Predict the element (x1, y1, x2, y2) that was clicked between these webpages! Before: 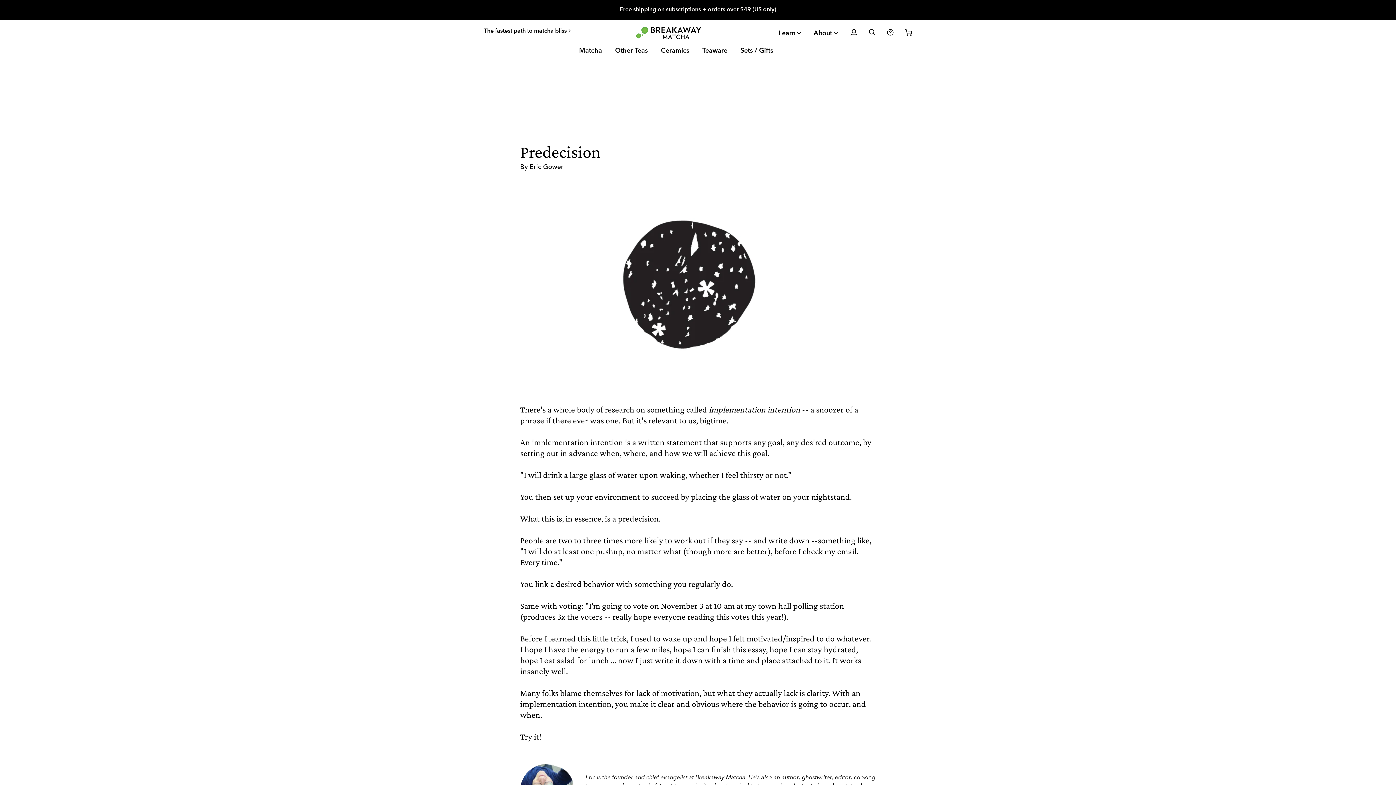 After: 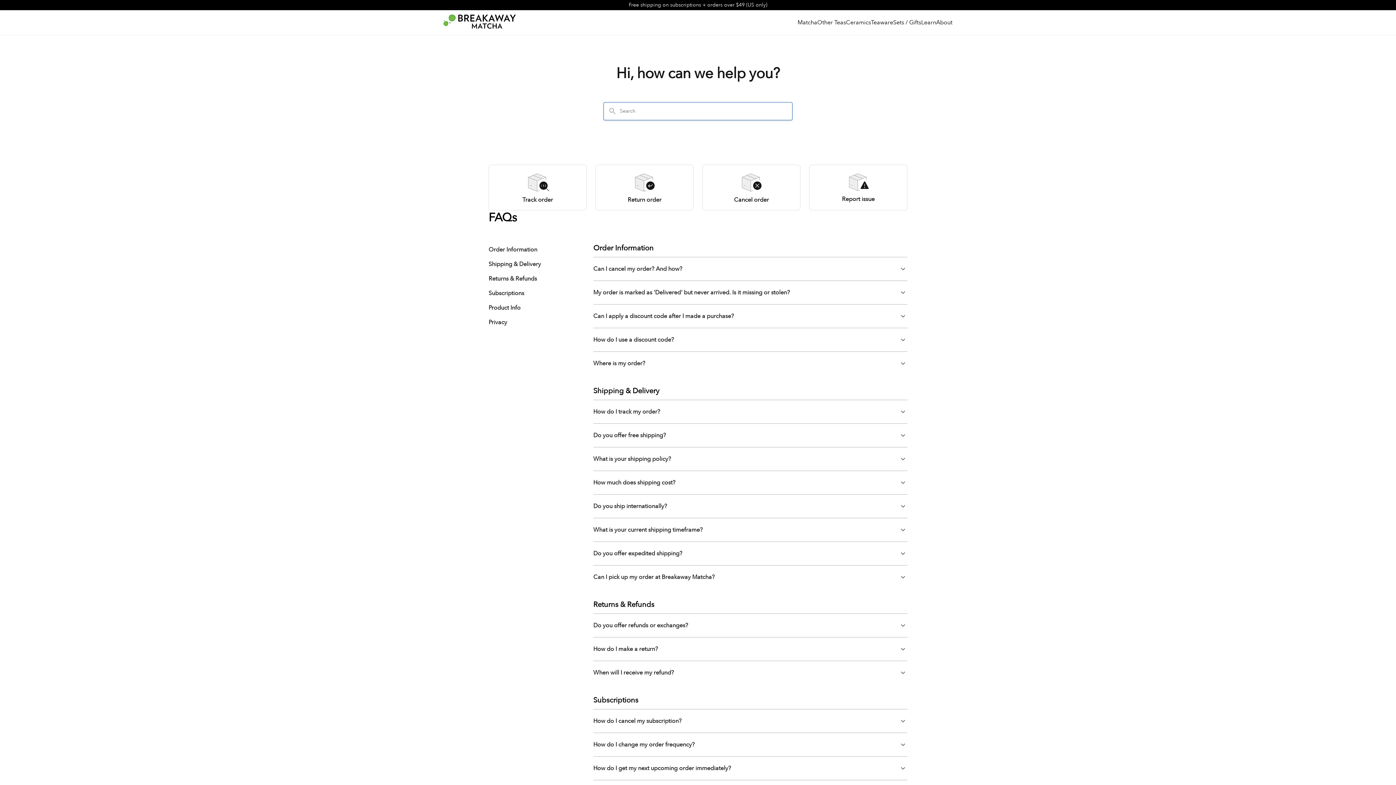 Action: label: Help Center bbox: (881, 26, 899, 37)